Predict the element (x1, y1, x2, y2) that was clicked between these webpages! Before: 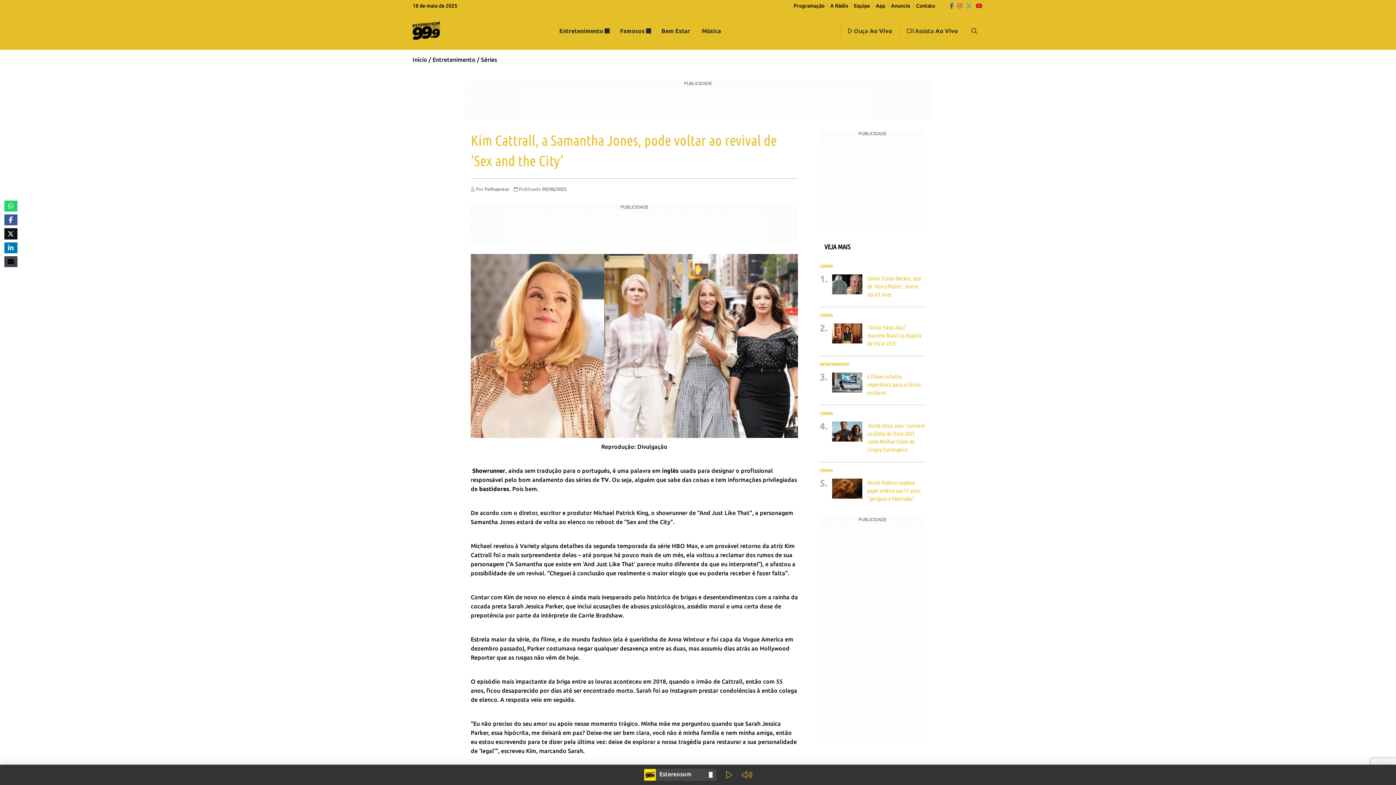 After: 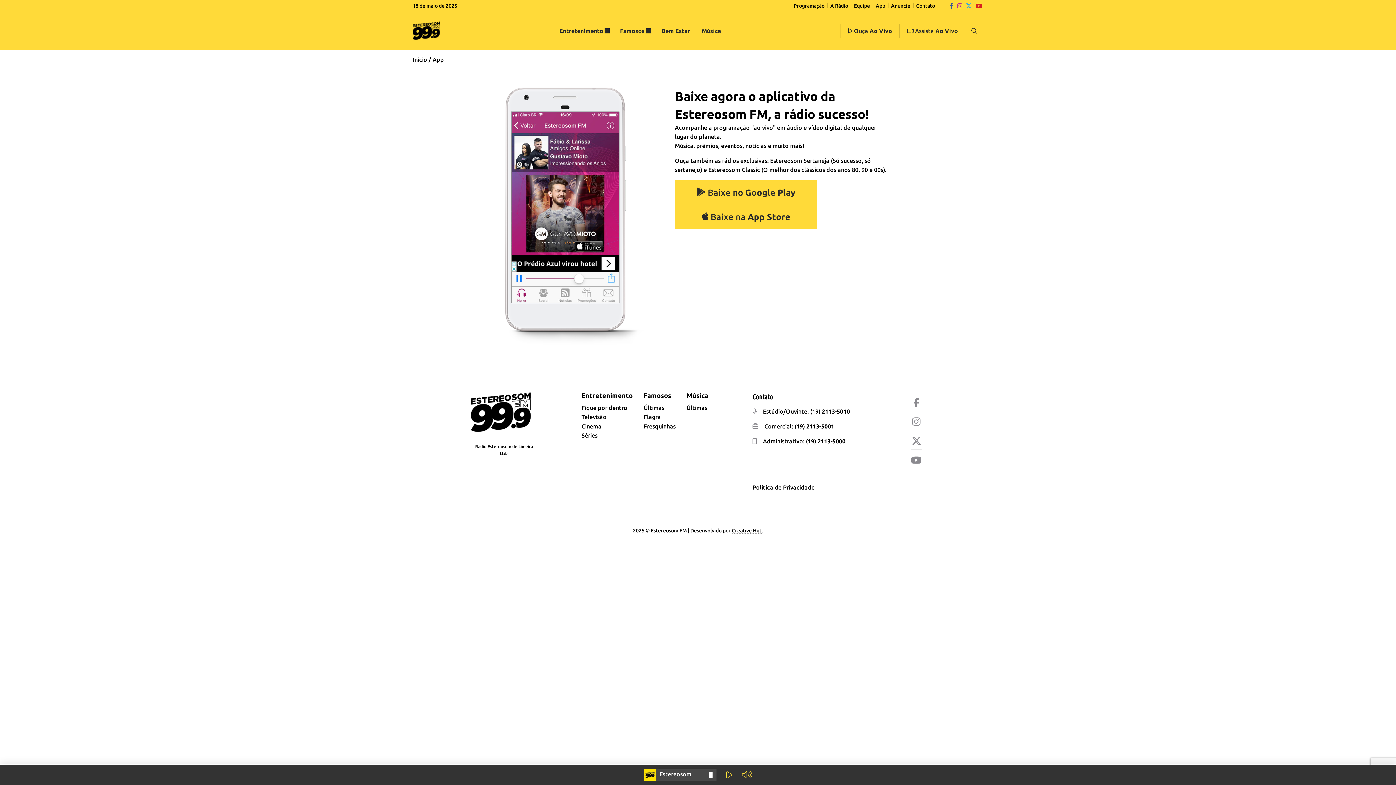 Action: label: App bbox: (873, 3, 888, 8)